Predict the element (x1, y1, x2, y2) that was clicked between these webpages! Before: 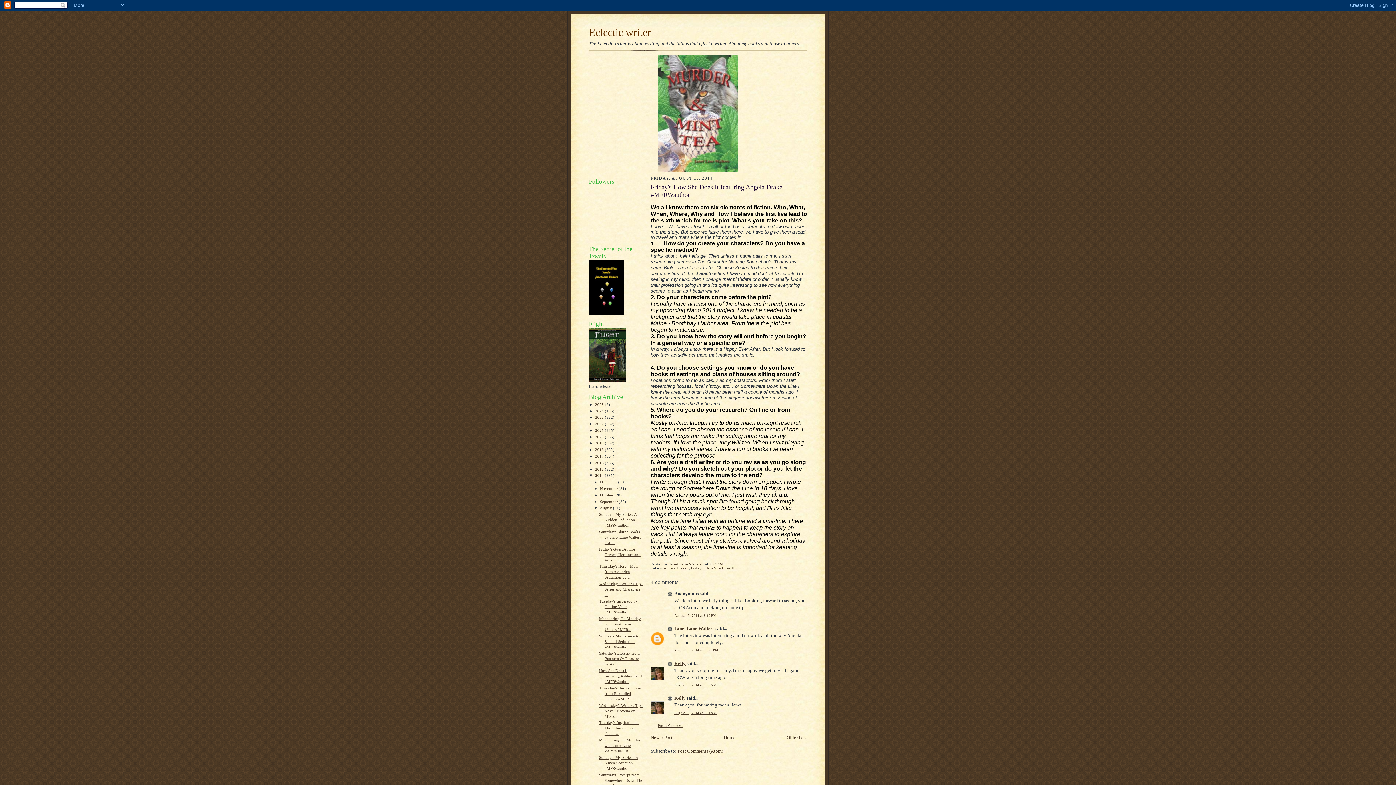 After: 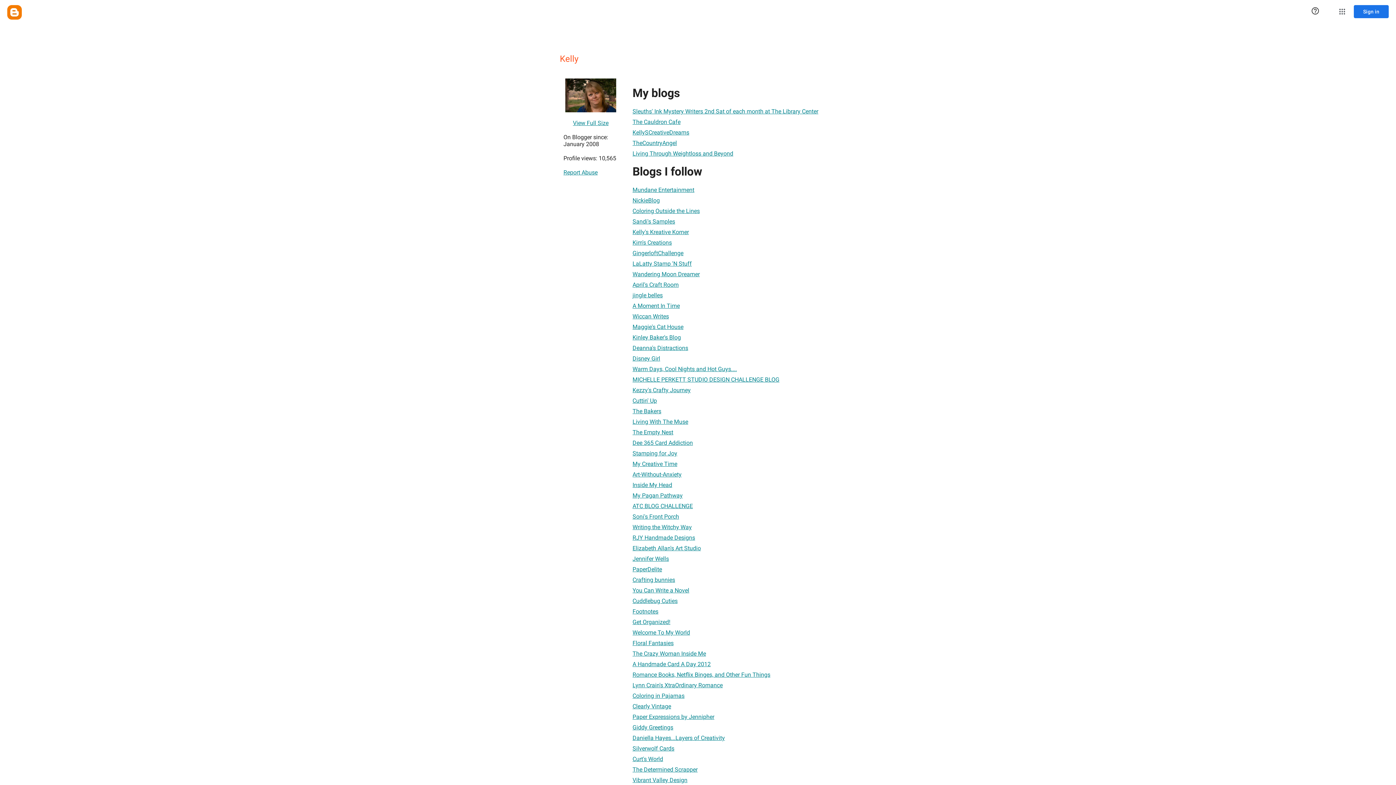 Action: bbox: (674, 660, 685, 666) label: Kelly